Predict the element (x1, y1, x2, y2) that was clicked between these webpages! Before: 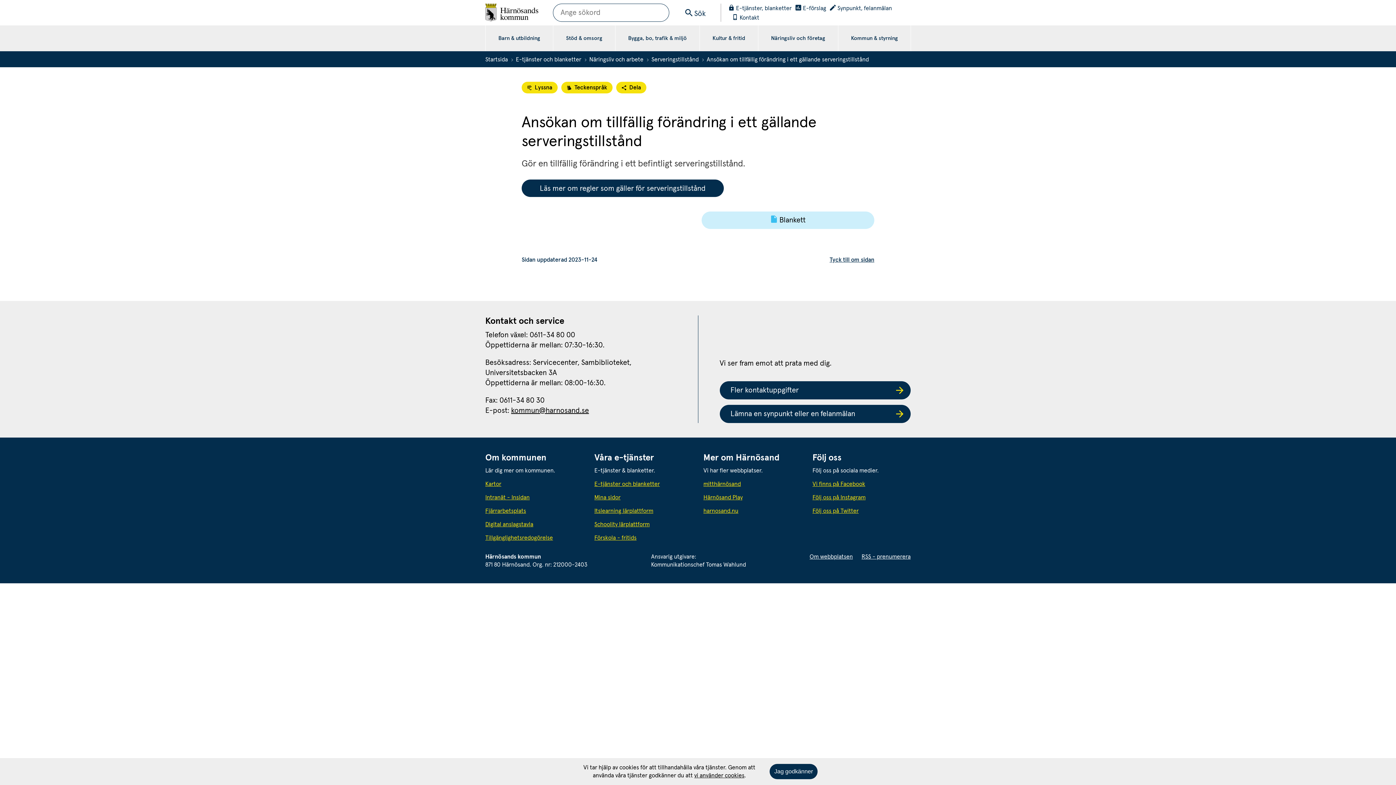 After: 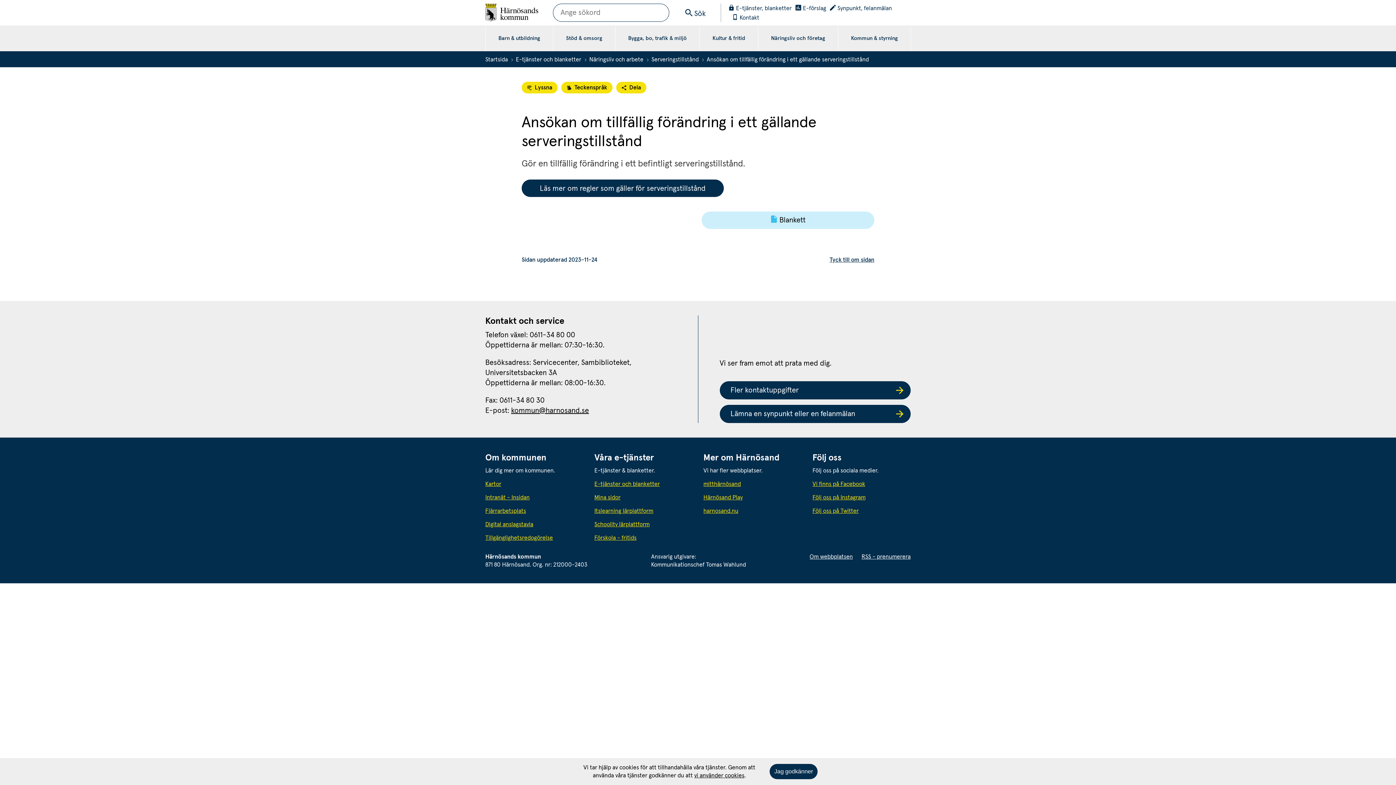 Action: bbox: (511, 407, 589, 414) label: kommun@harnosand.se